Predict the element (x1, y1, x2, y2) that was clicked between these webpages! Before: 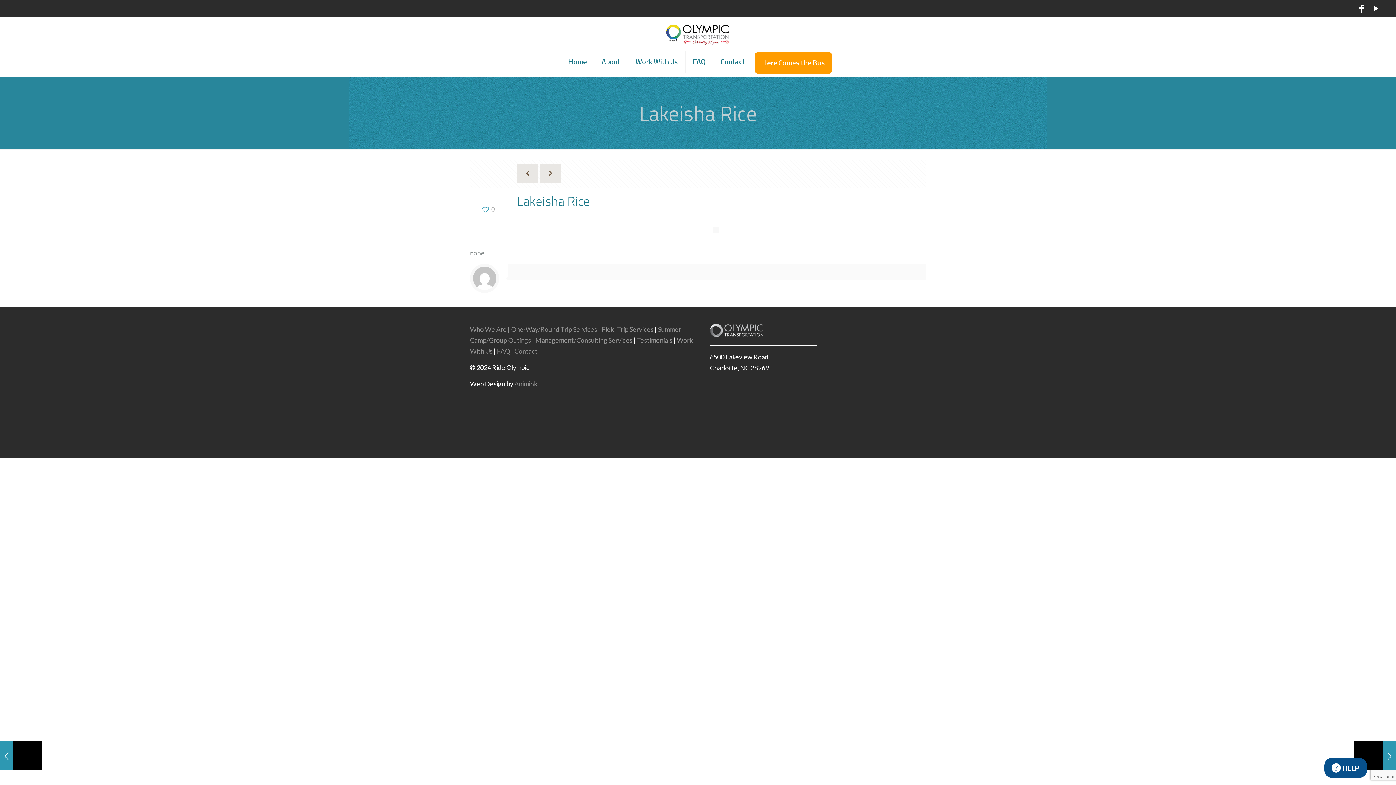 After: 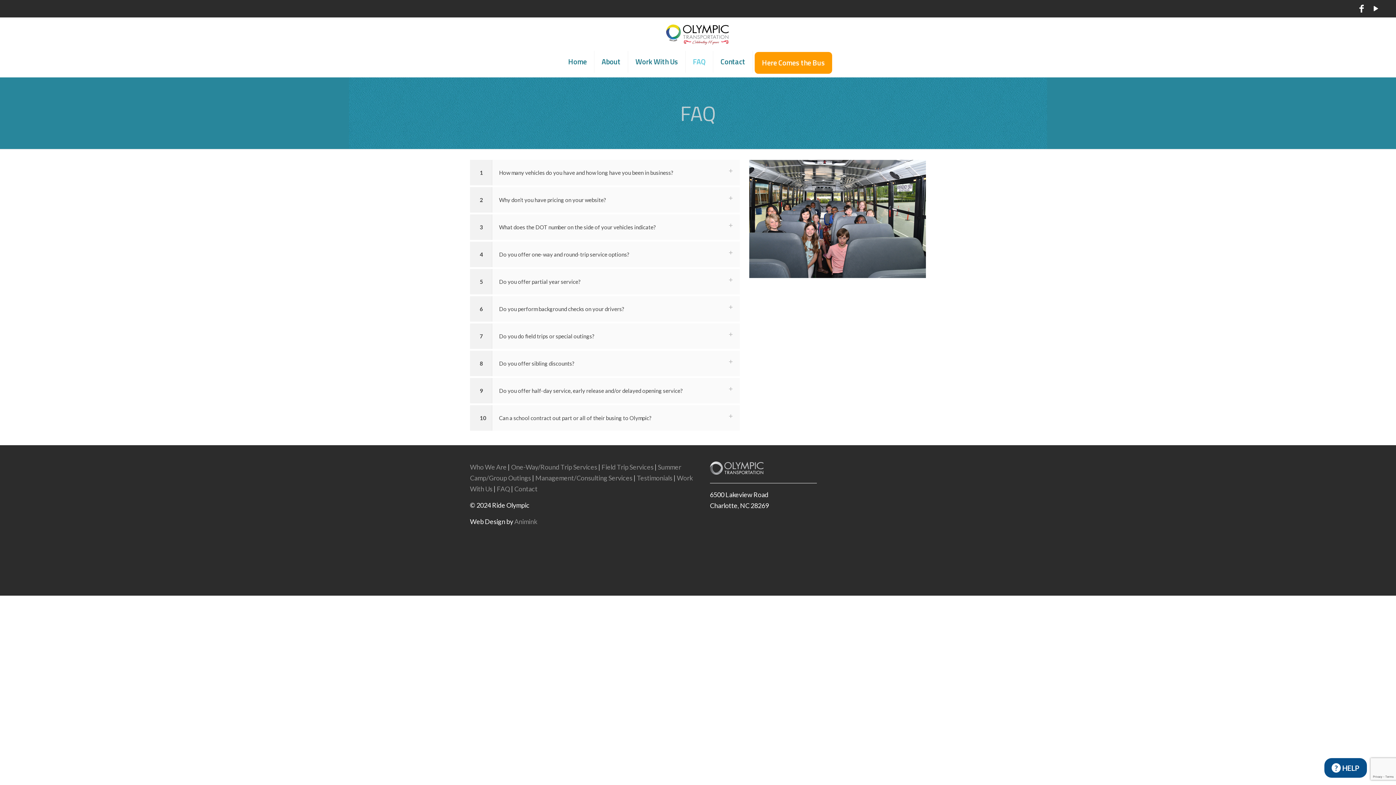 Action: bbox: (497, 347, 510, 355) label: FAQ